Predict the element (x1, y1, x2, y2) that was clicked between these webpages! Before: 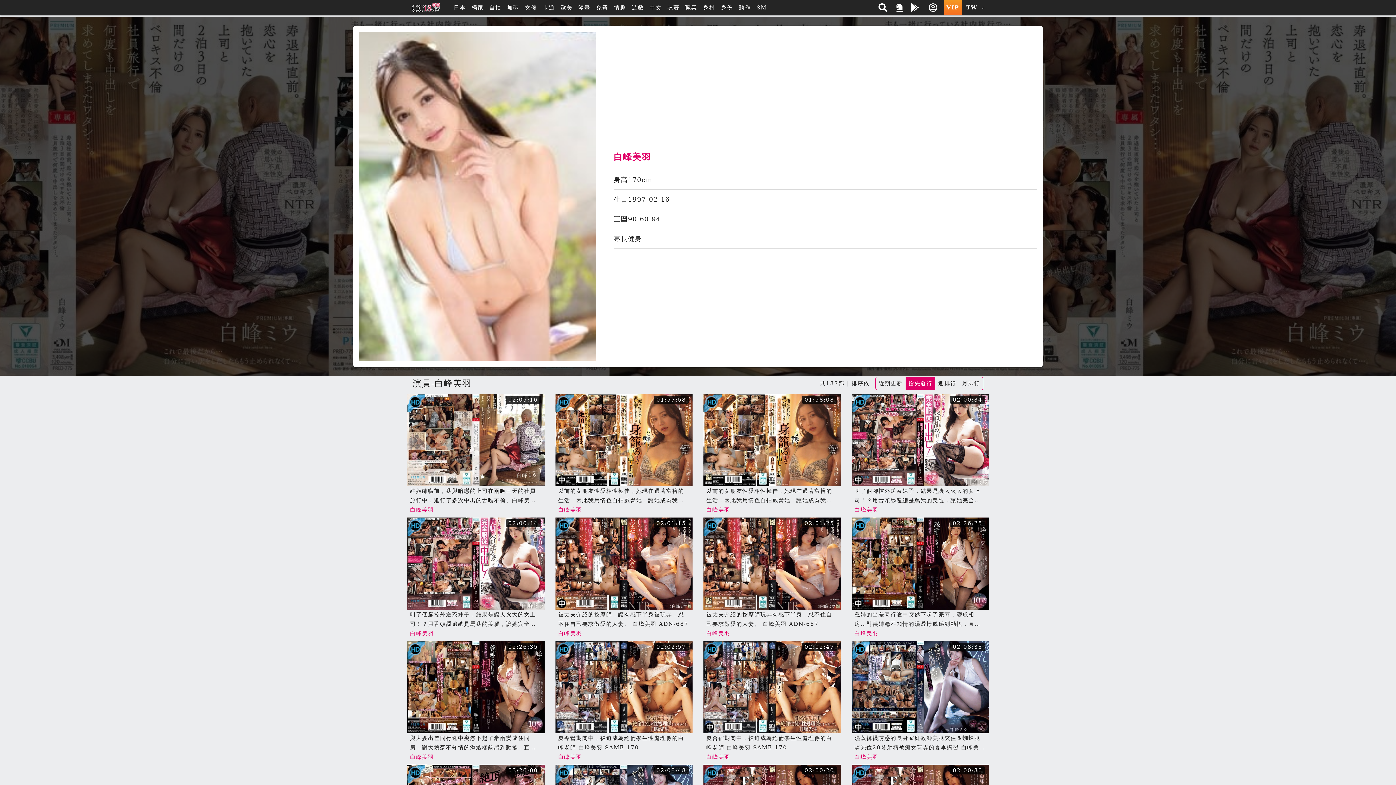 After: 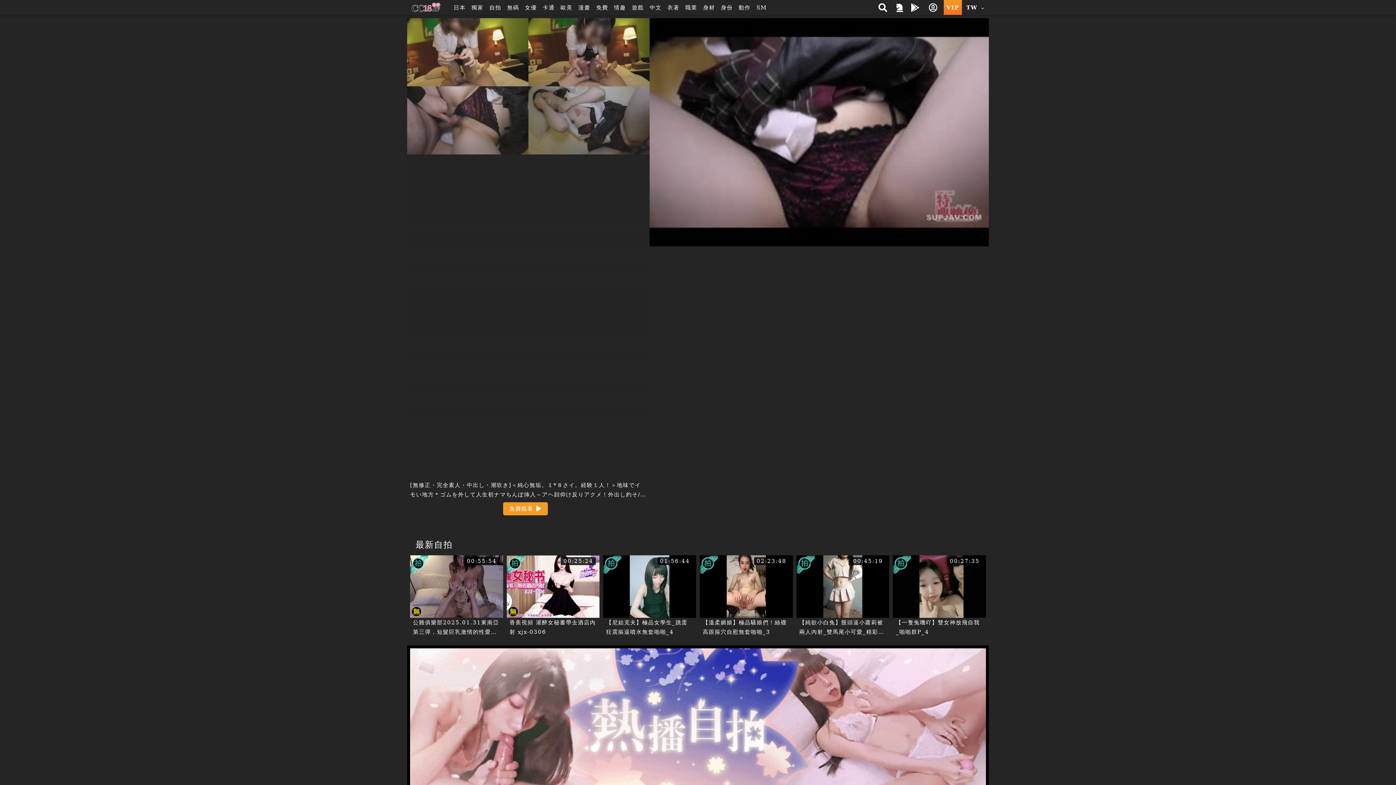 Action: bbox: (489, 2, 501, 12) label: 自拍